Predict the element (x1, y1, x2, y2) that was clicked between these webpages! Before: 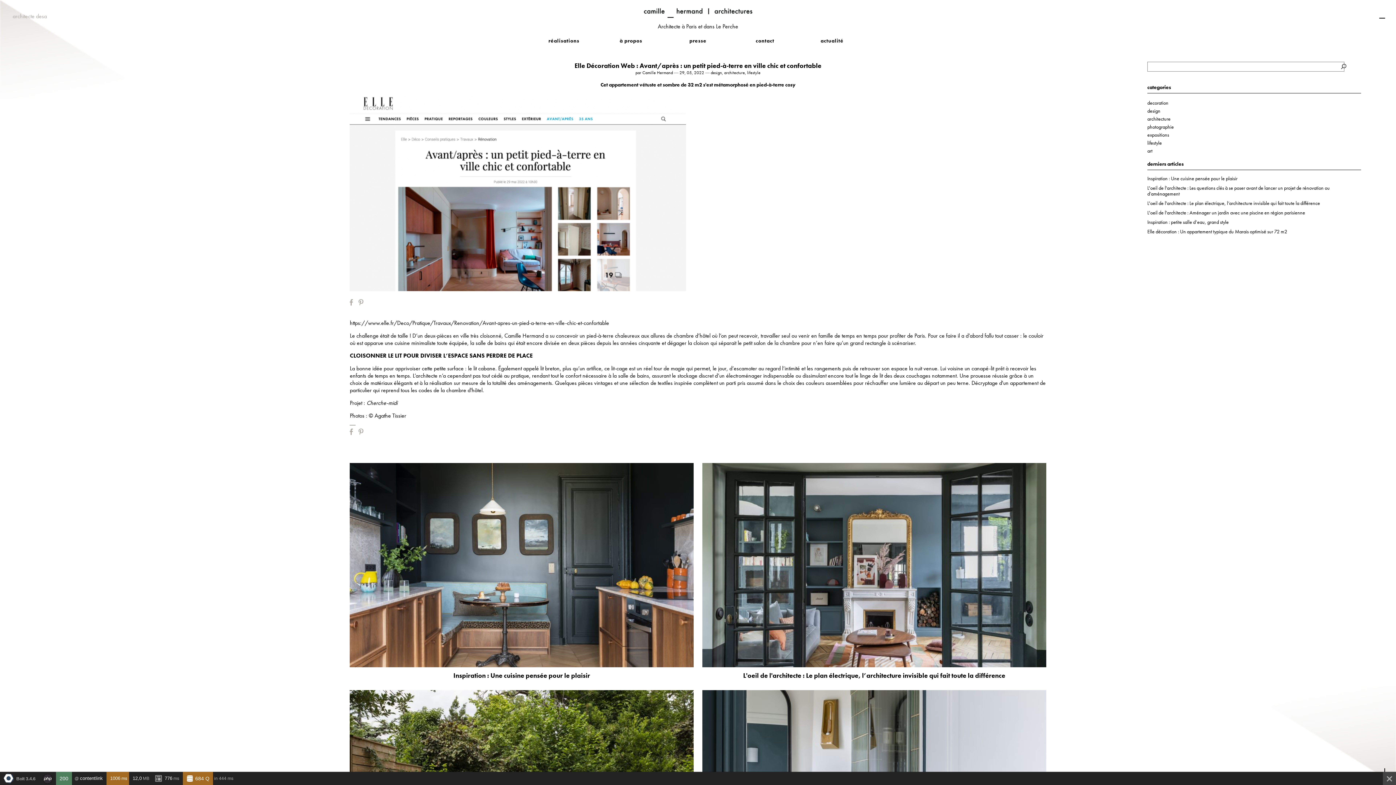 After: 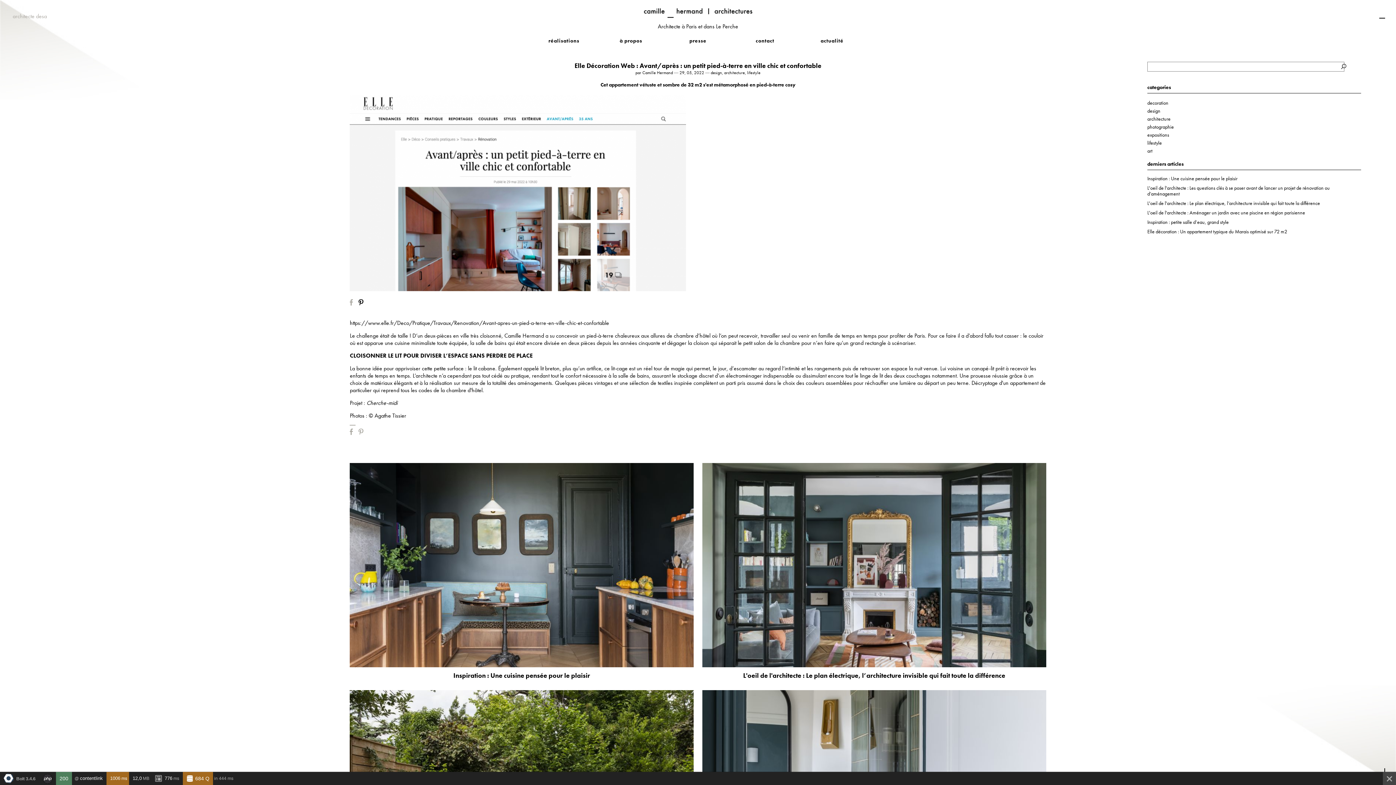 Action: bbox: (358, 299, 365, 306)